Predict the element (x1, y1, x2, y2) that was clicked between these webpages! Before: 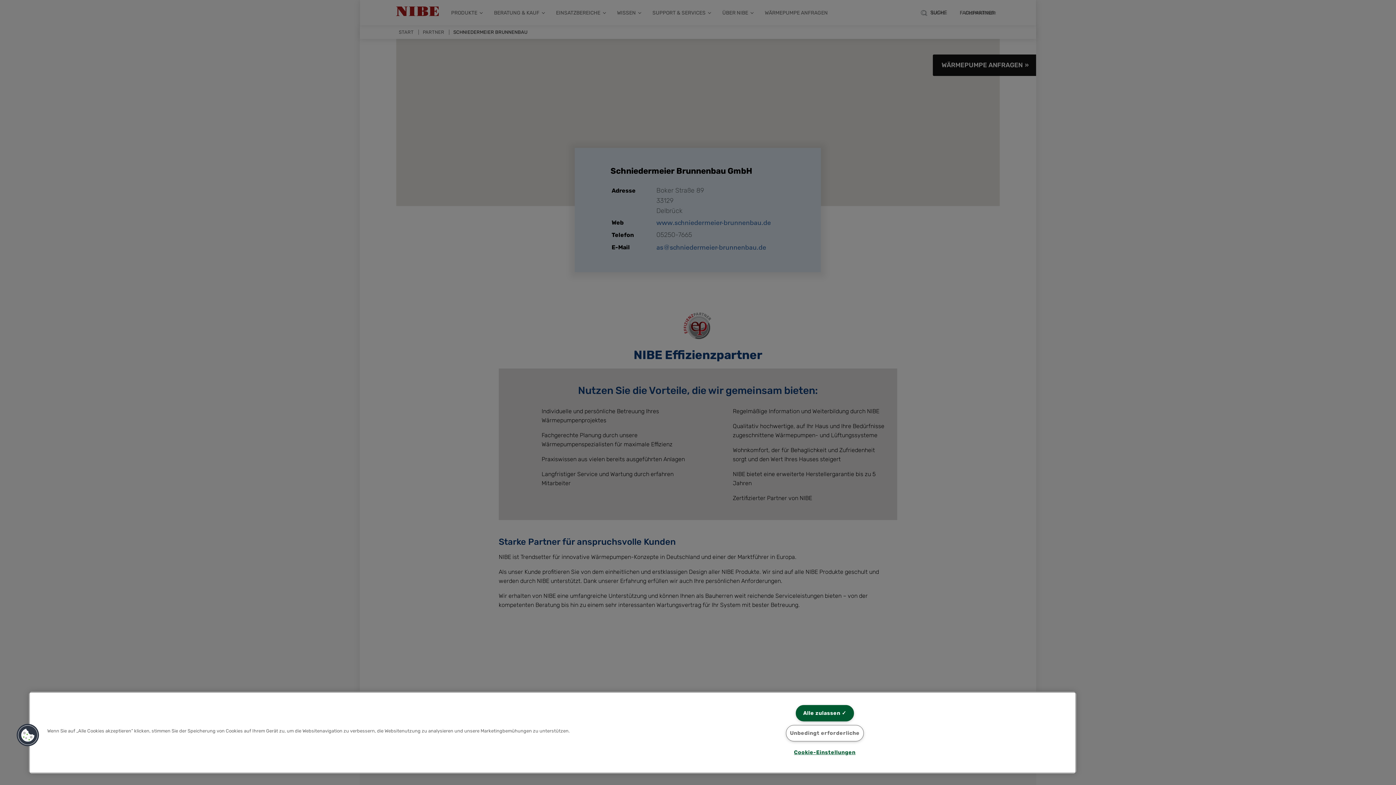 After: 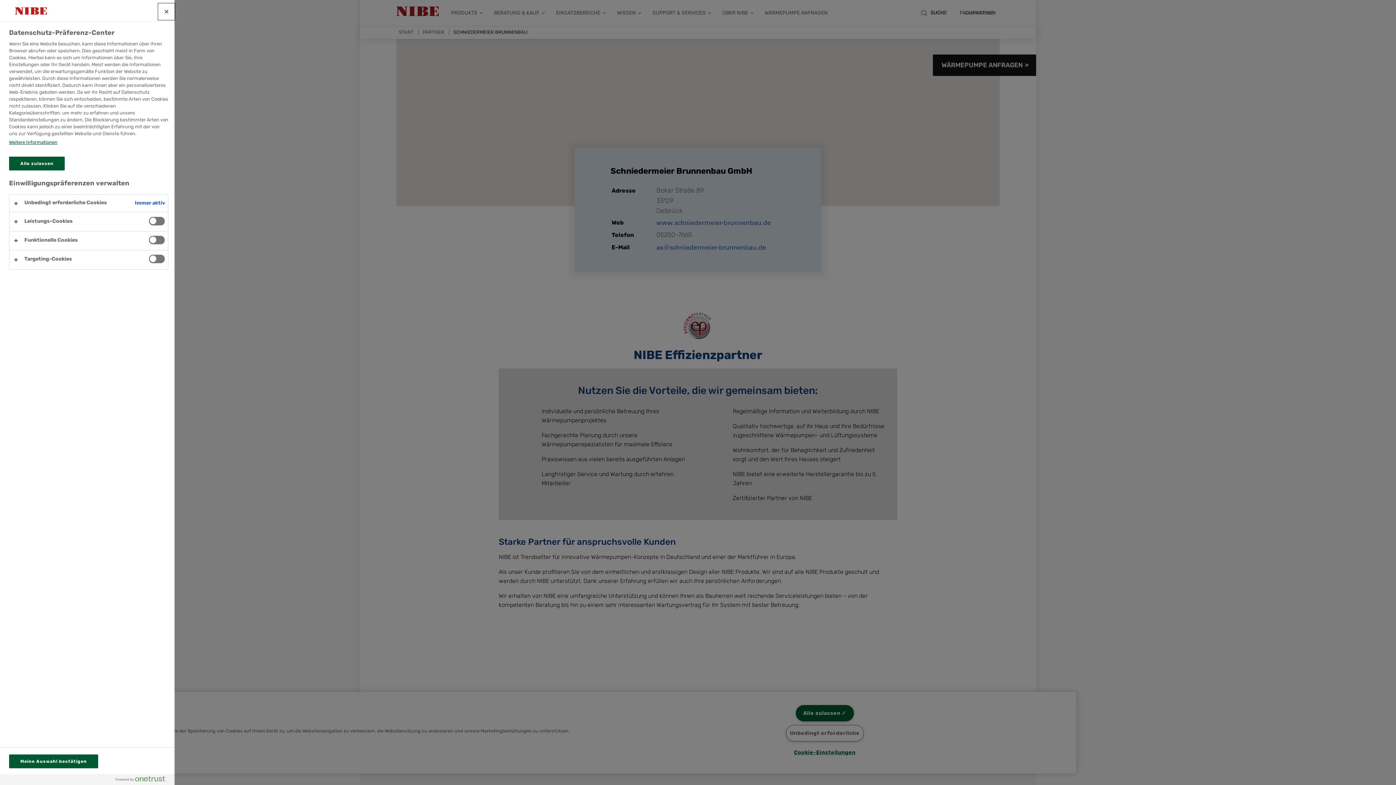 Action: bbox: (16, 723, 39, 747) label: Cookies